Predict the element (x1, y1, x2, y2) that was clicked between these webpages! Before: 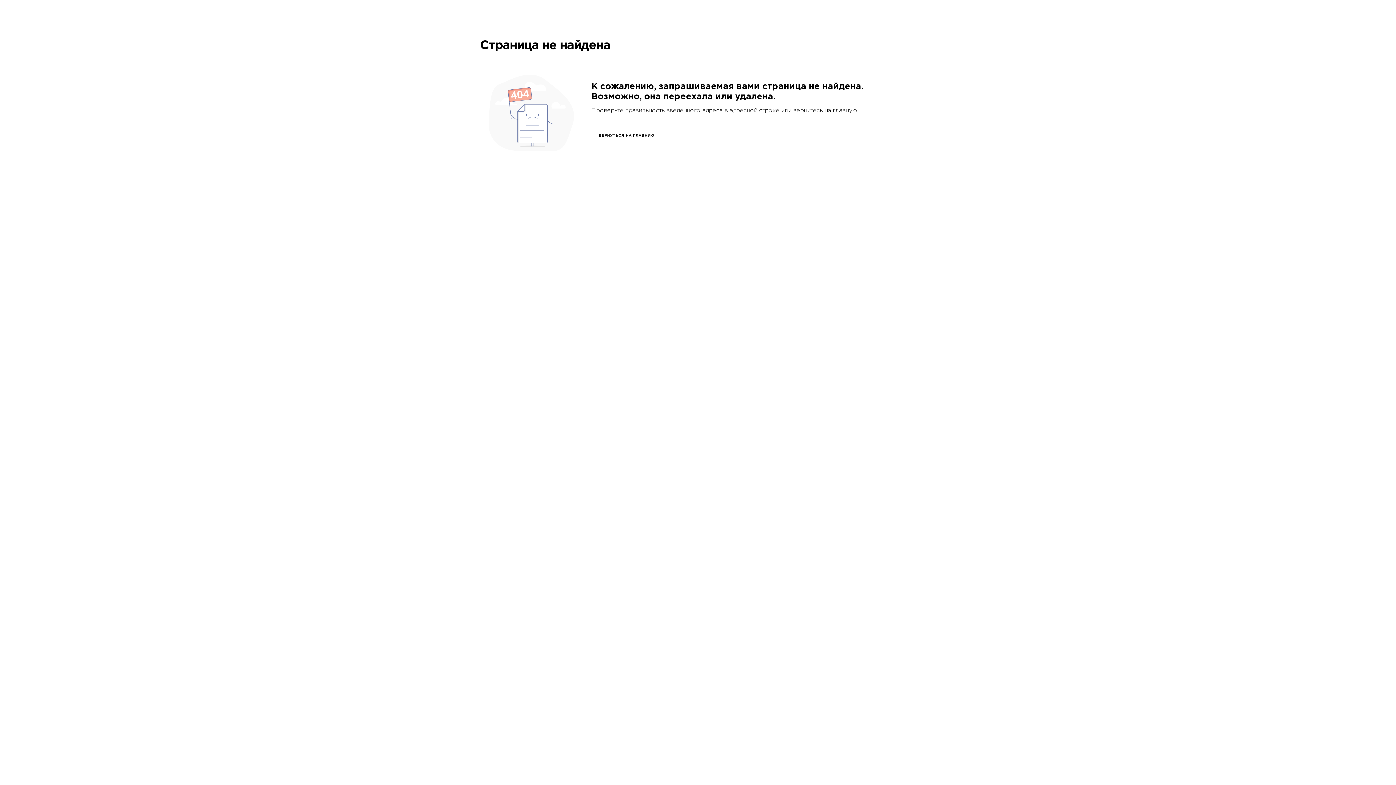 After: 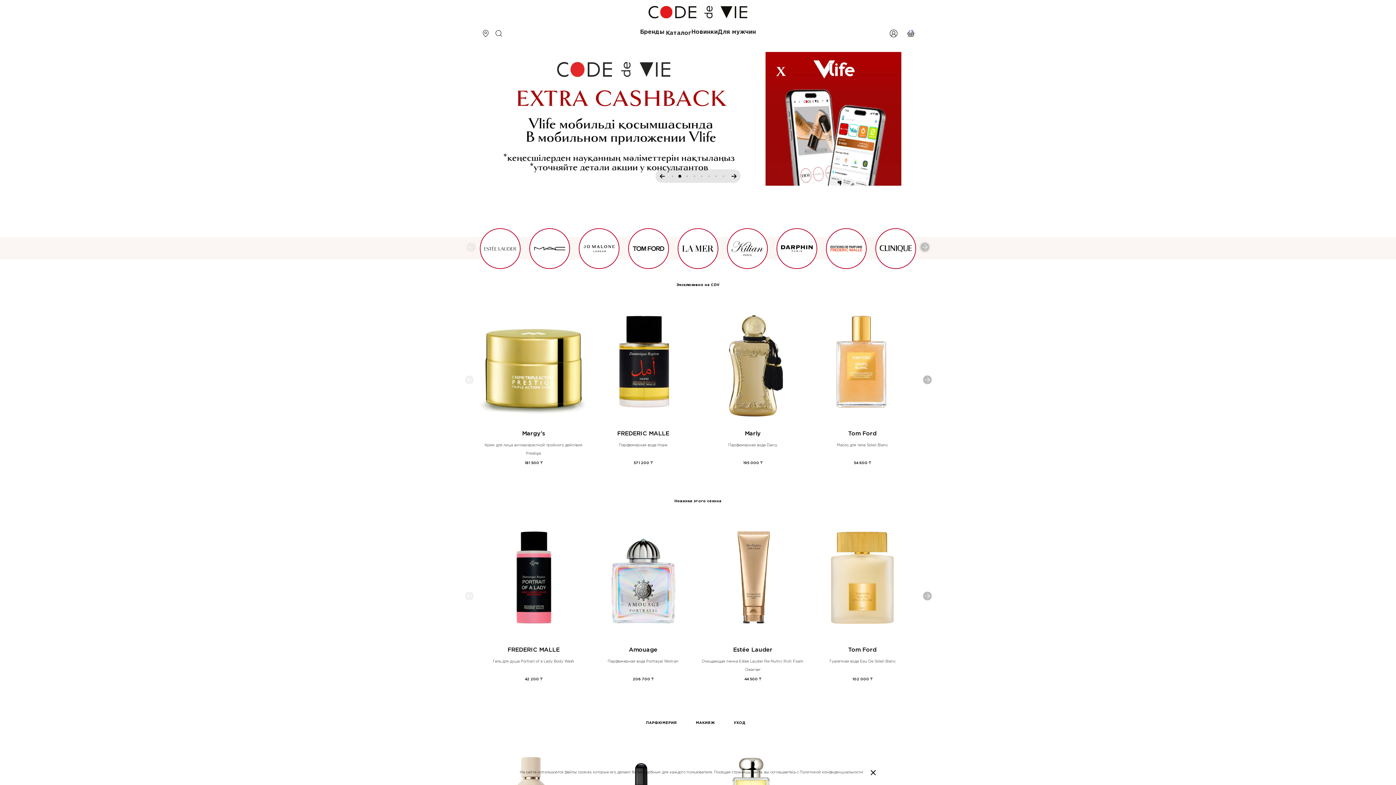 Action: label: ВЕРНУТЬСЯ НА ГЛАВНУЮ bbox: (591, 127, 661, 144)